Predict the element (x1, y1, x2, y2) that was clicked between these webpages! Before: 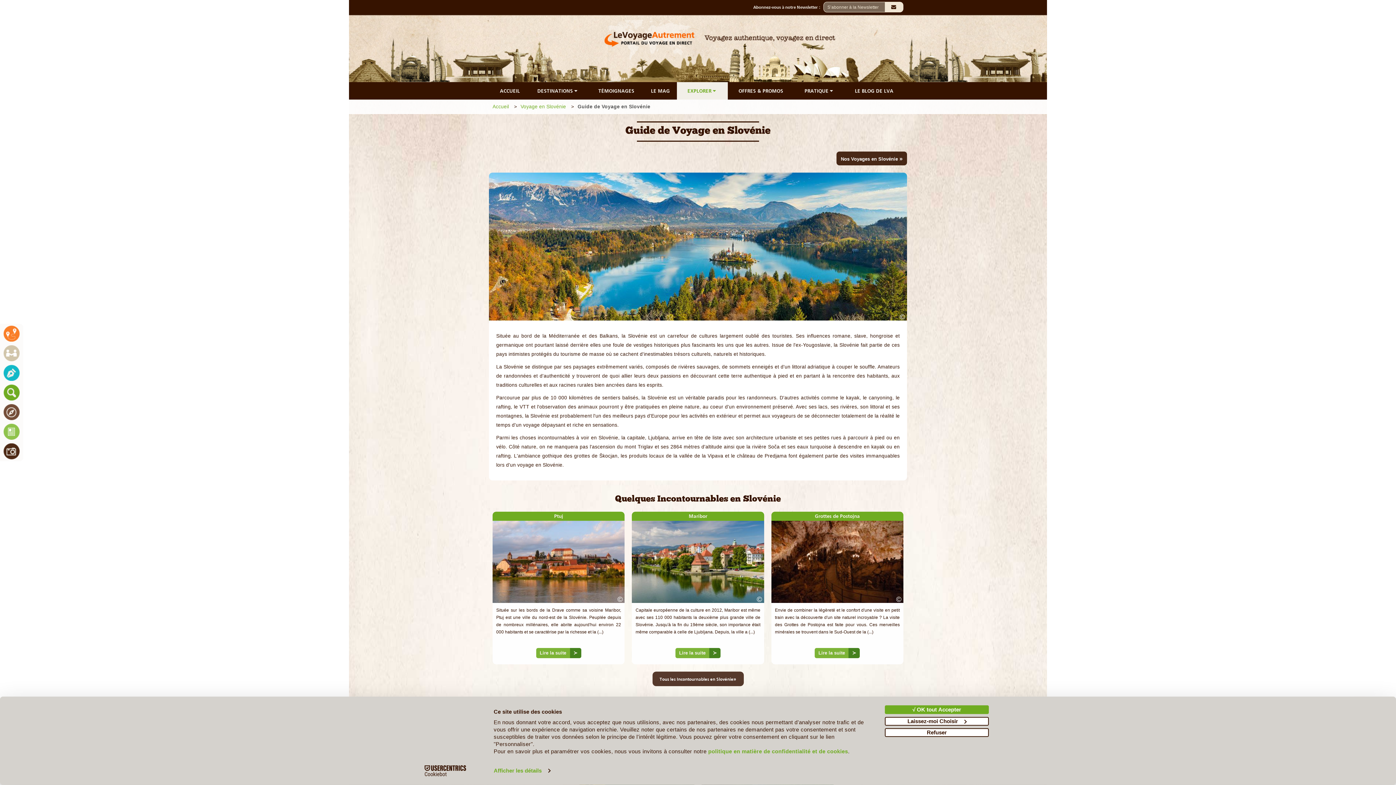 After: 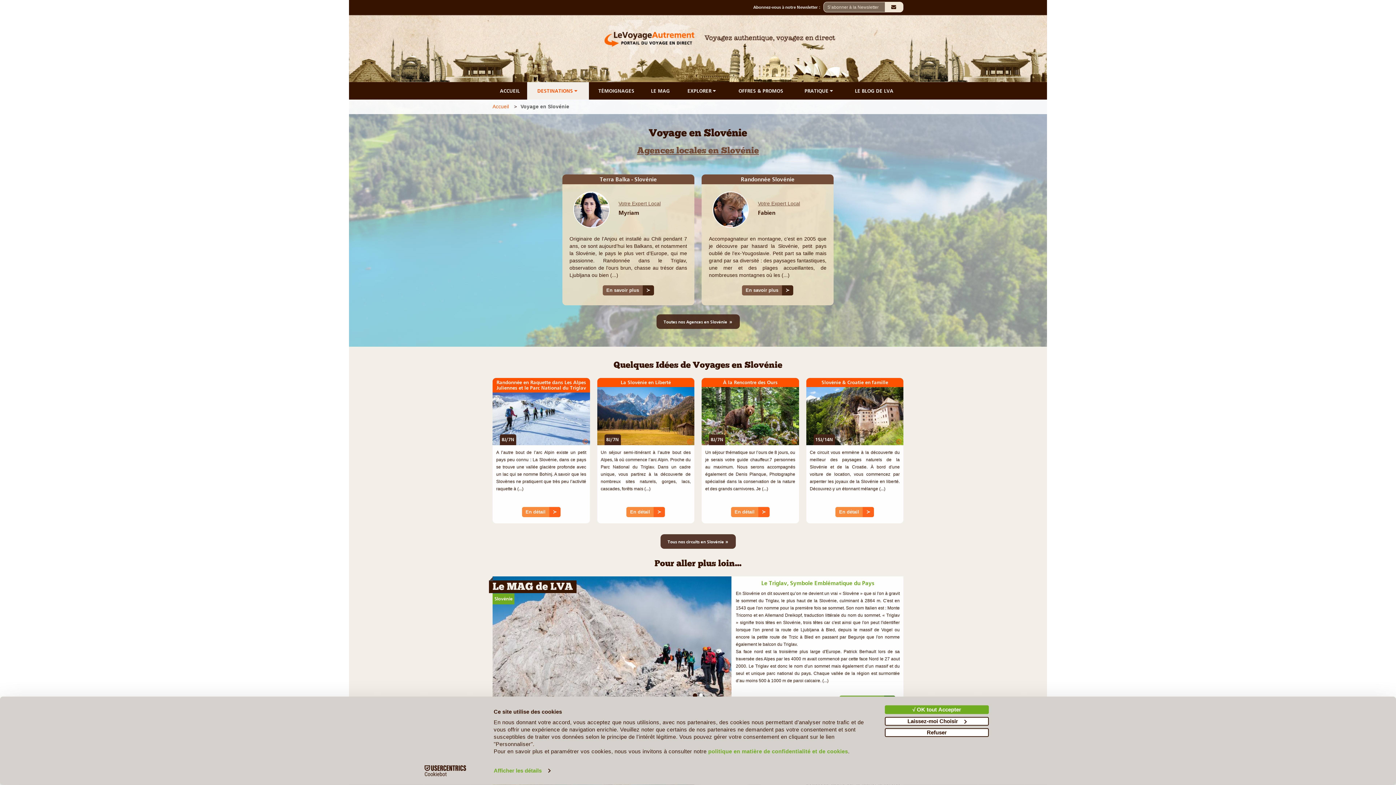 Action: label: Voyage en Slovénie  bbox: (520, 104, 567, 109)